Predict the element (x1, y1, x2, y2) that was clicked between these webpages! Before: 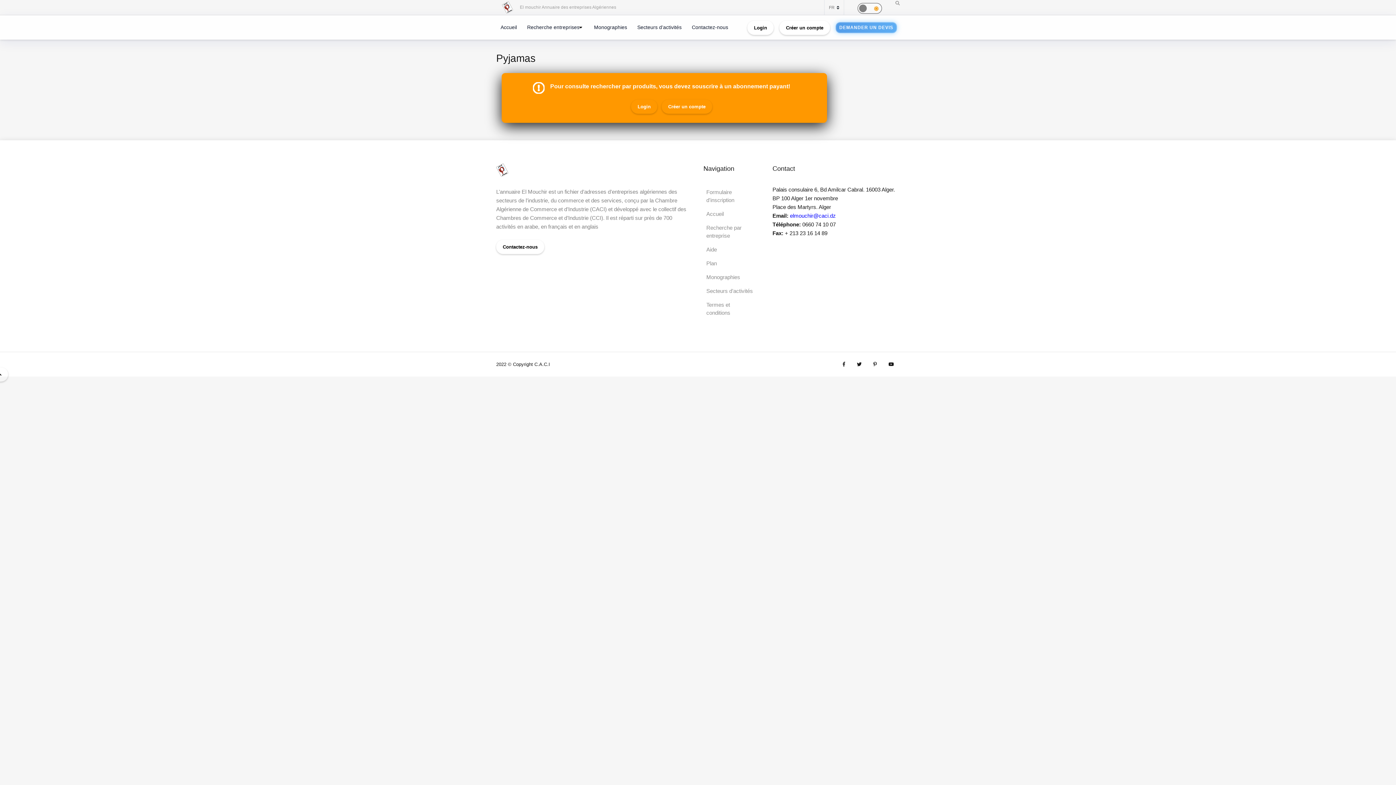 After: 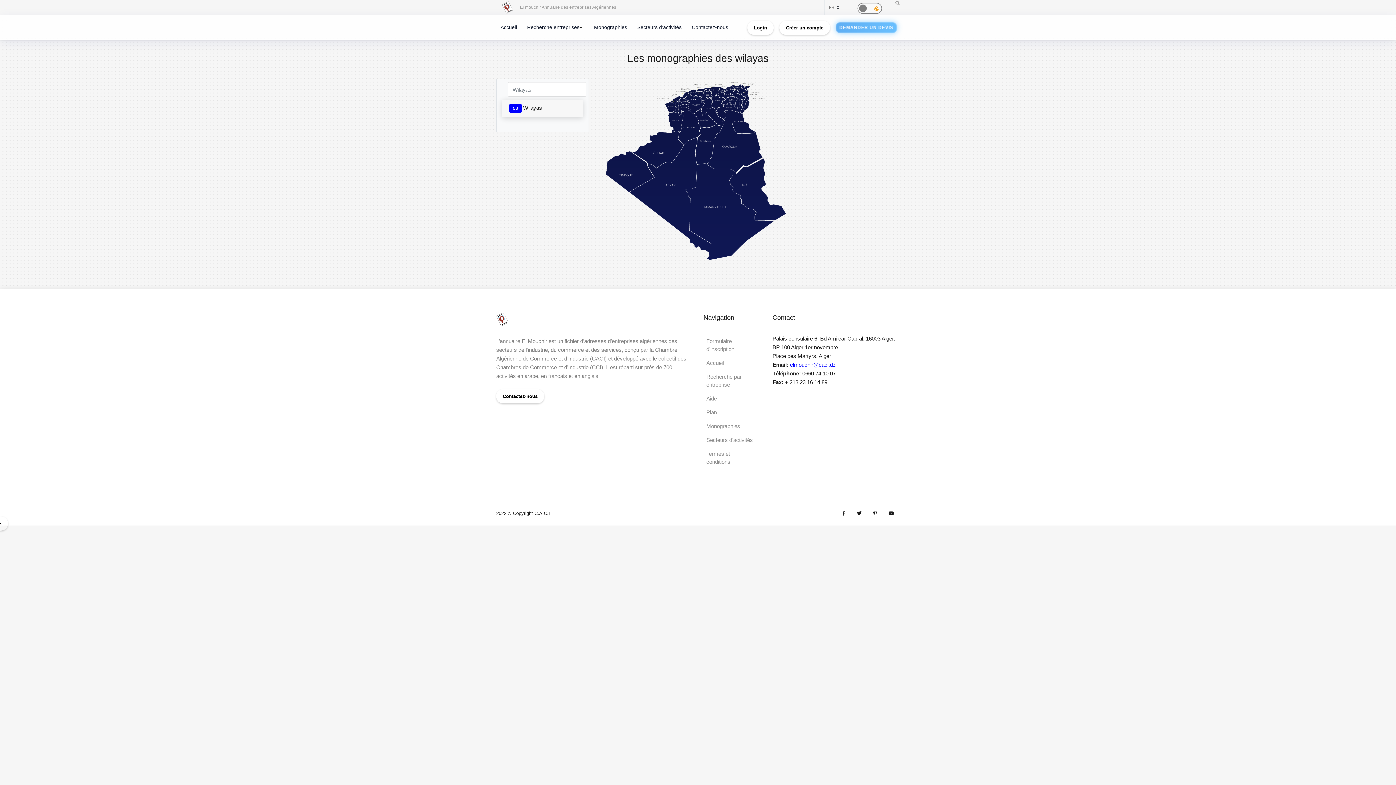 Action: bbox: (706, 270, 758, 284) label: Monographies